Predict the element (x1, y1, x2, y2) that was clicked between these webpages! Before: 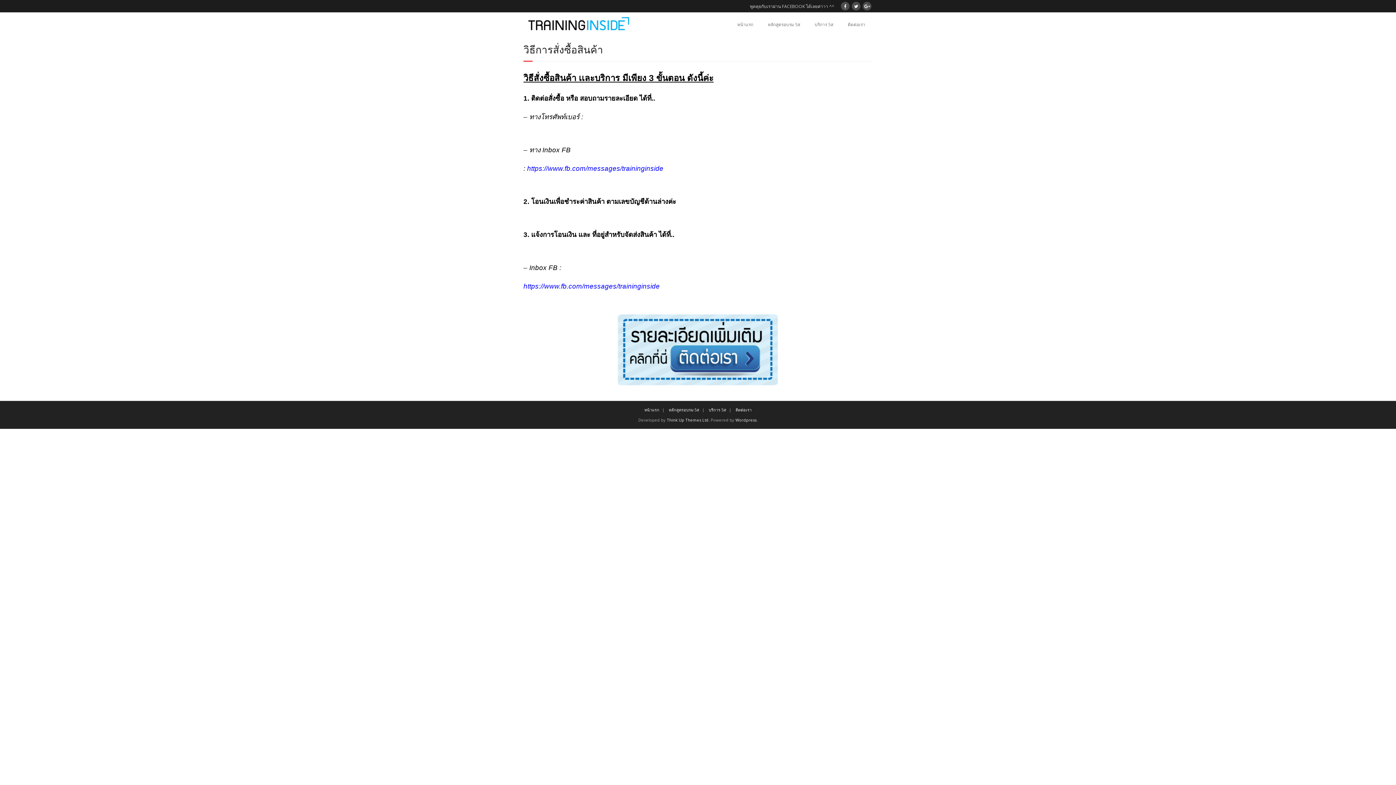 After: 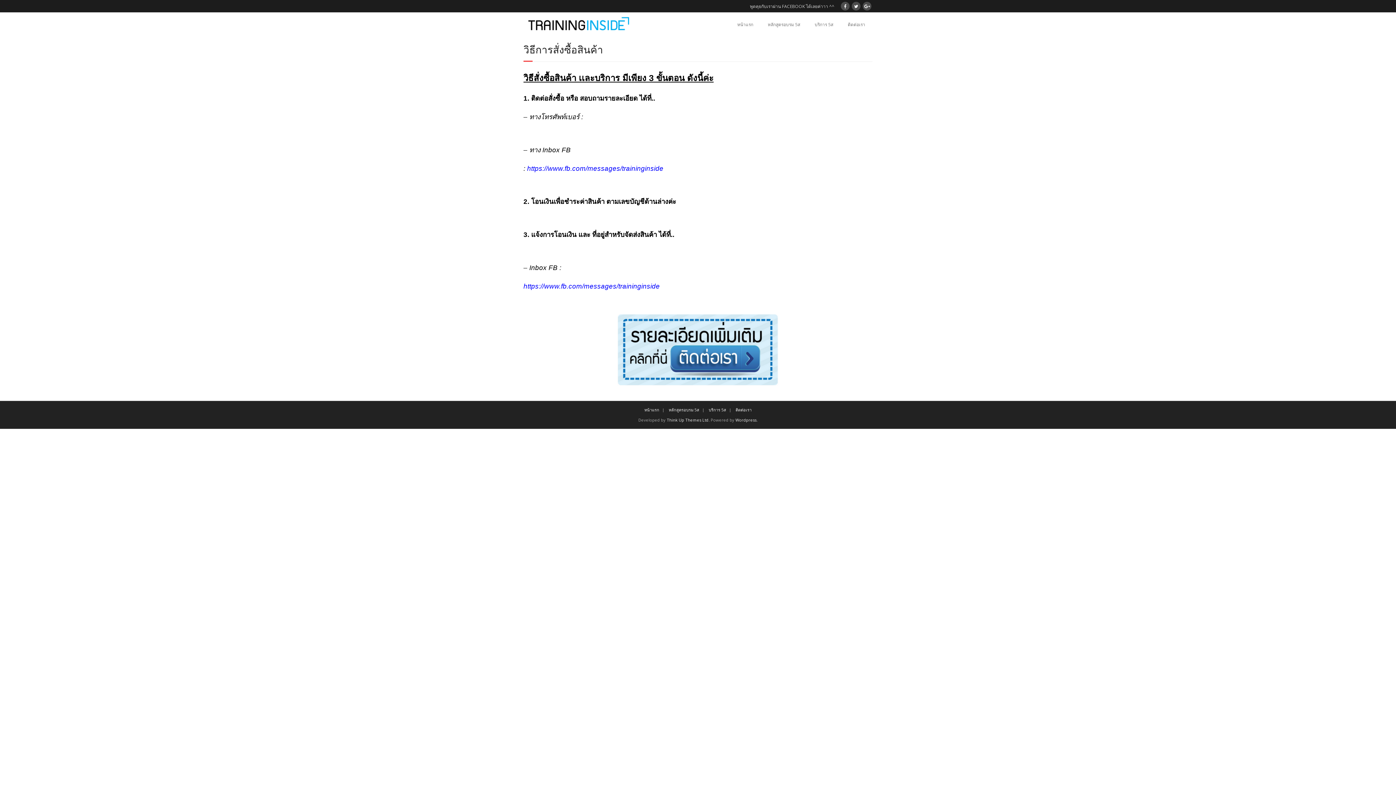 Action: bbox: (523, 313, 872, 386)